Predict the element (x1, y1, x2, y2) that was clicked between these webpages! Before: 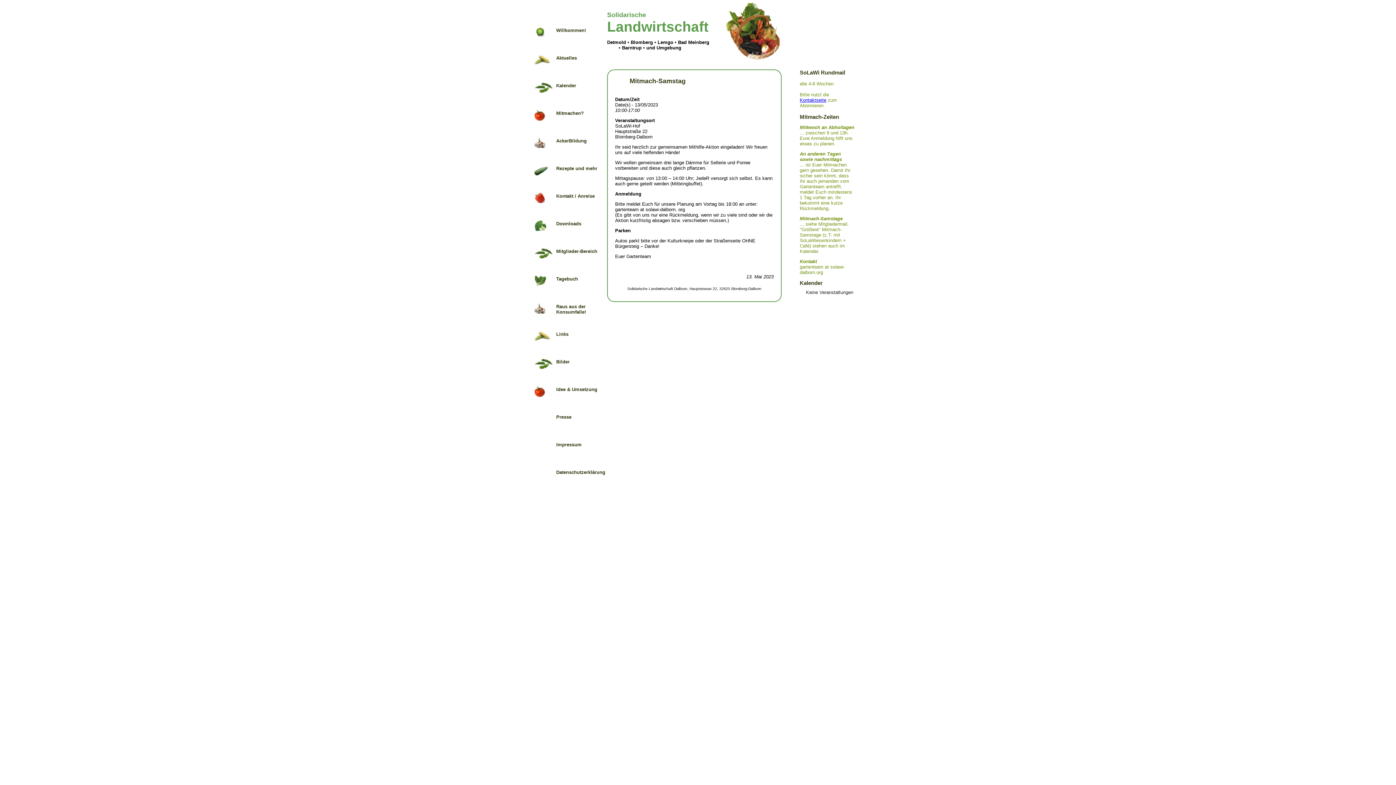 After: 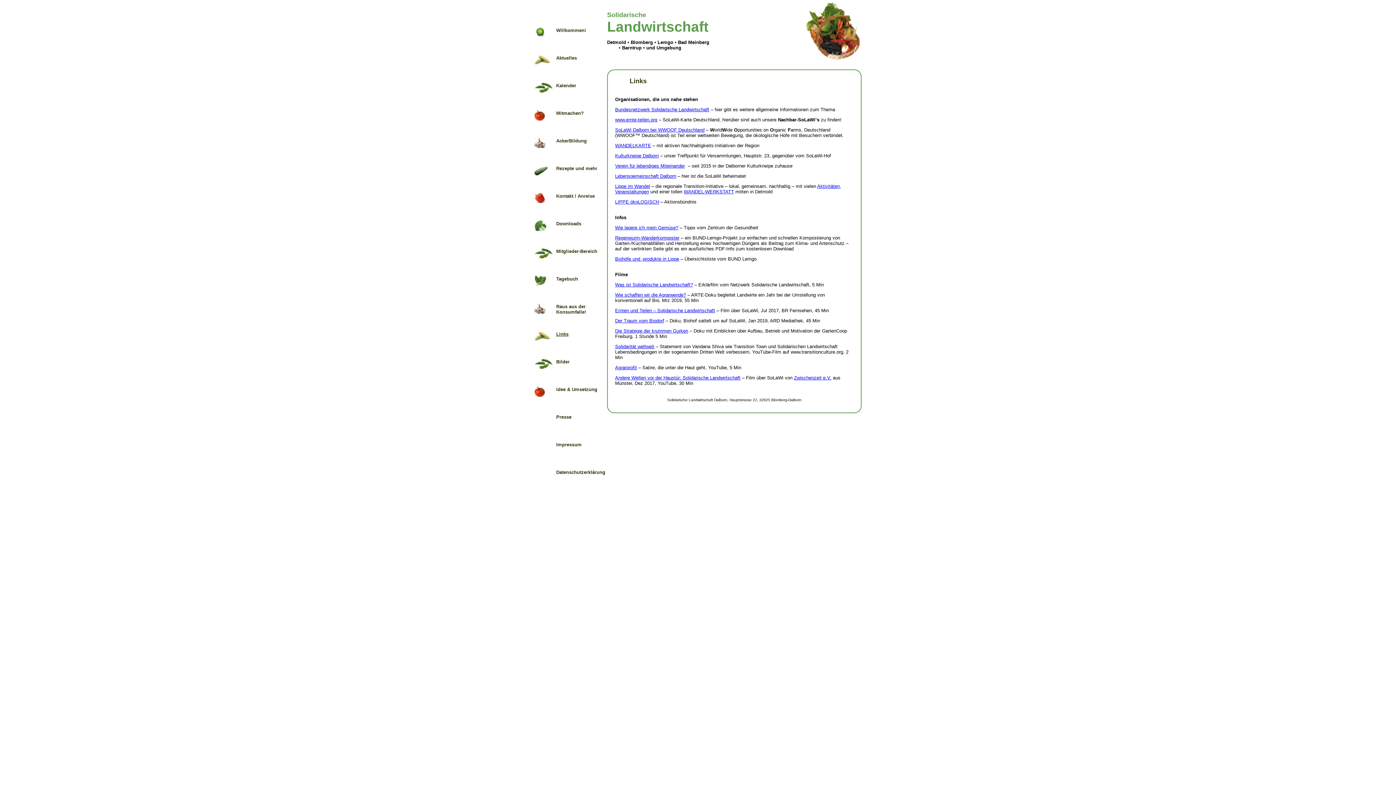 Action: bbox: (534, 326, 600, 346) label: Links